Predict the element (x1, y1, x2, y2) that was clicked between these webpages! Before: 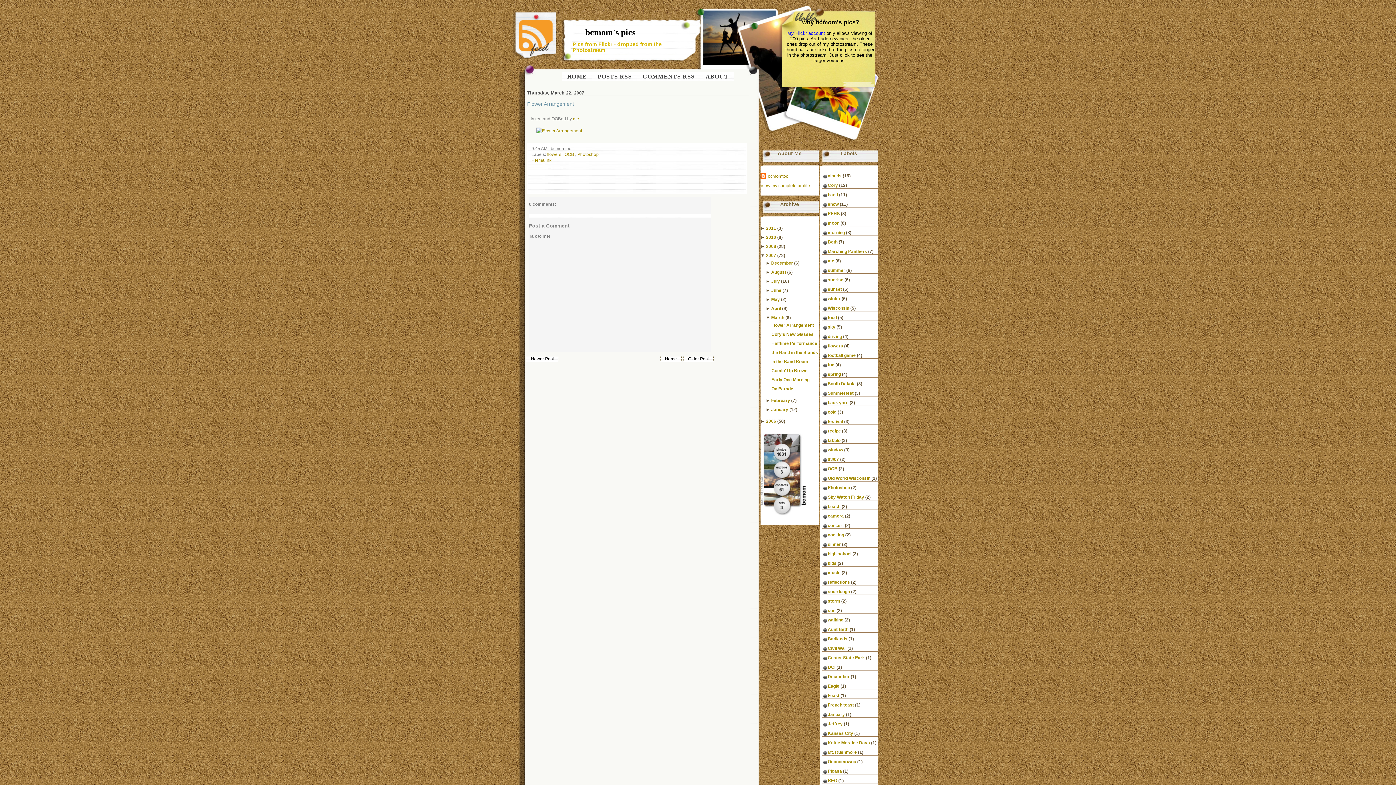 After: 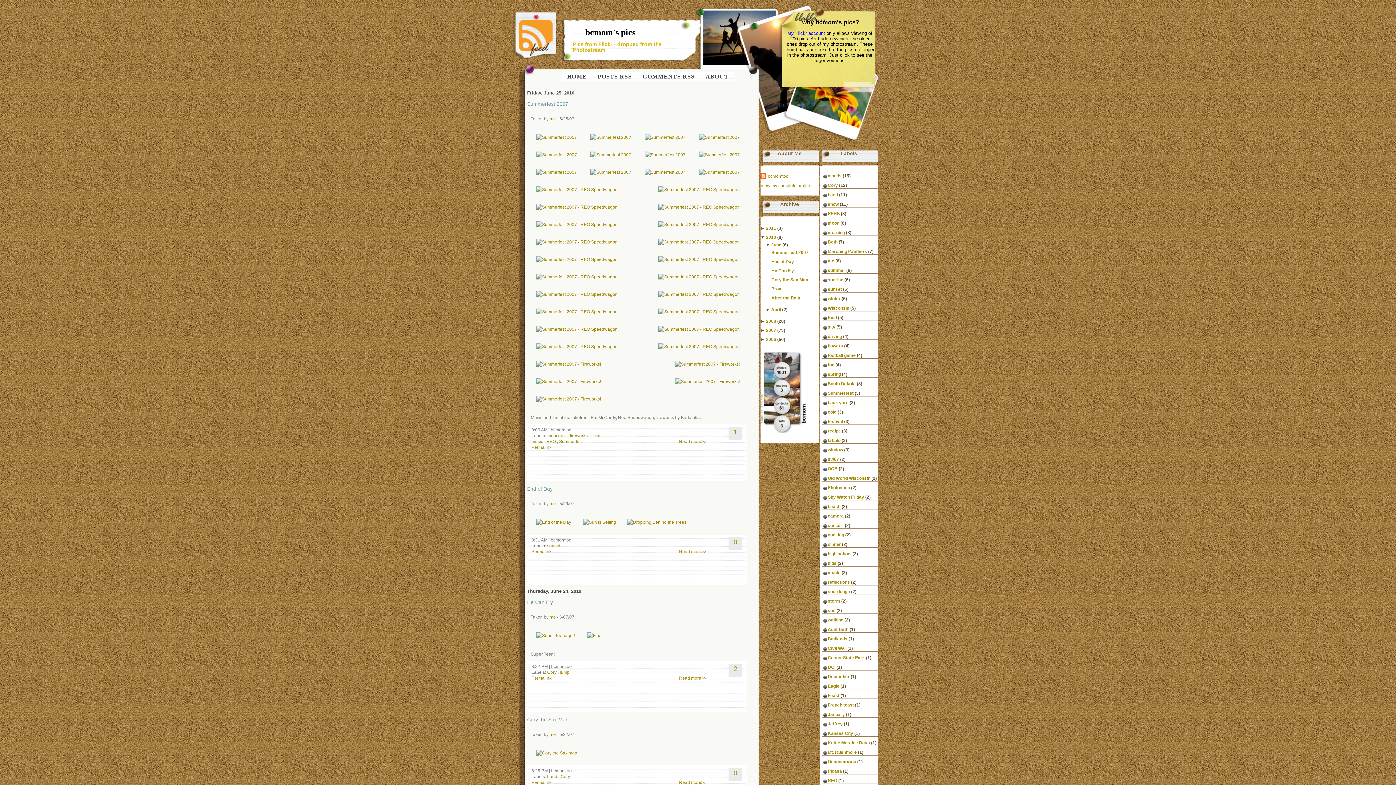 Action: bbox: (766, 234, 776, 239) label: 2010